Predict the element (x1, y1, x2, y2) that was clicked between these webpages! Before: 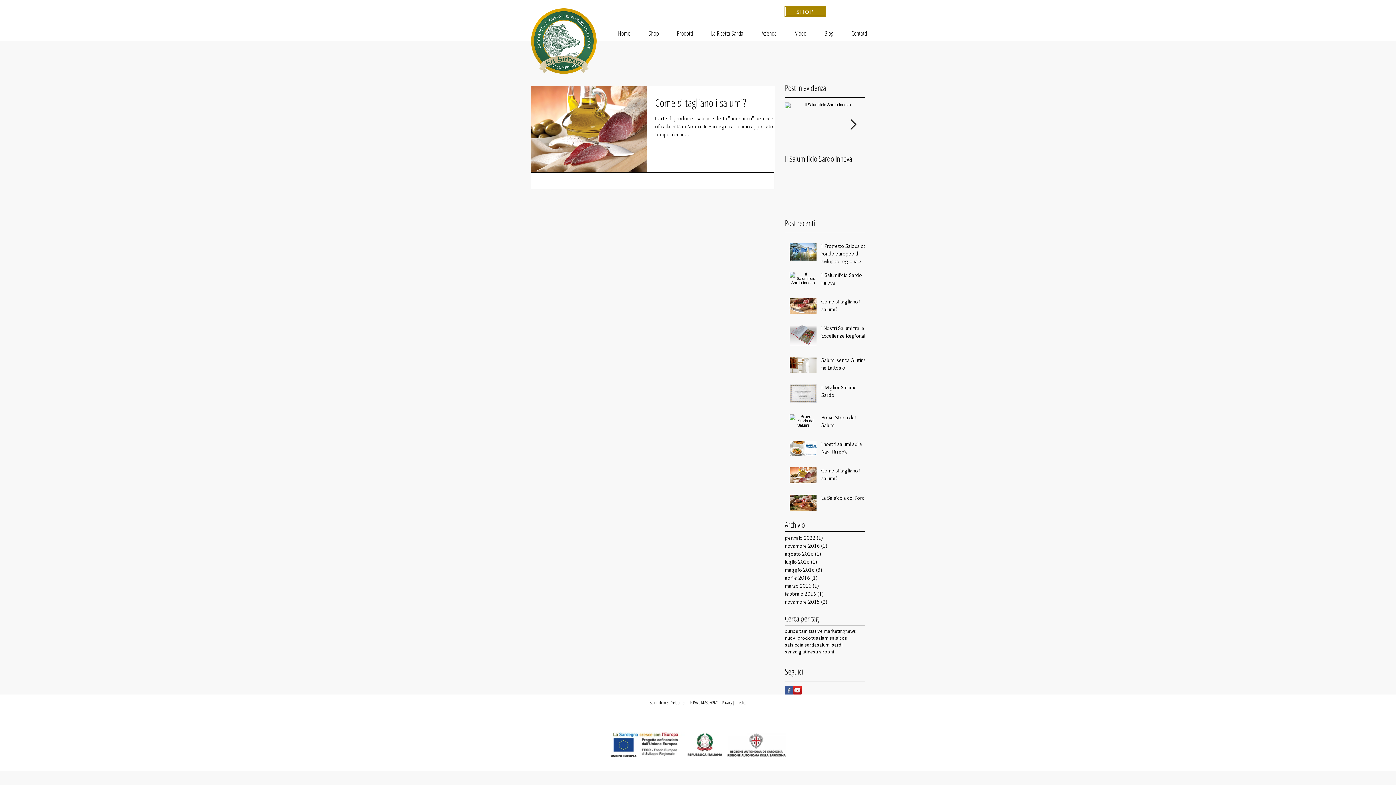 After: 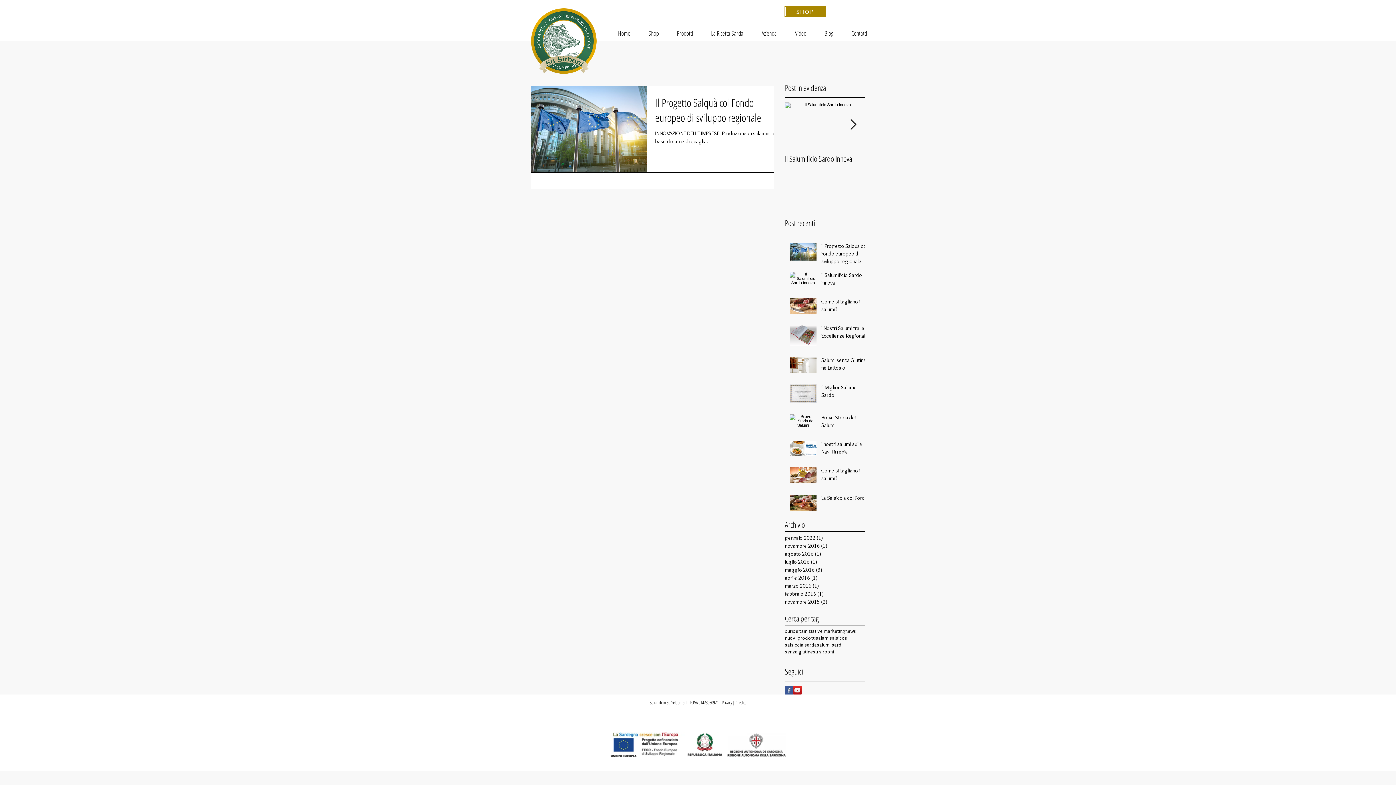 Action: label: gennaio 2022 (1)
1 post bbox: (785, 534, 861, 542)